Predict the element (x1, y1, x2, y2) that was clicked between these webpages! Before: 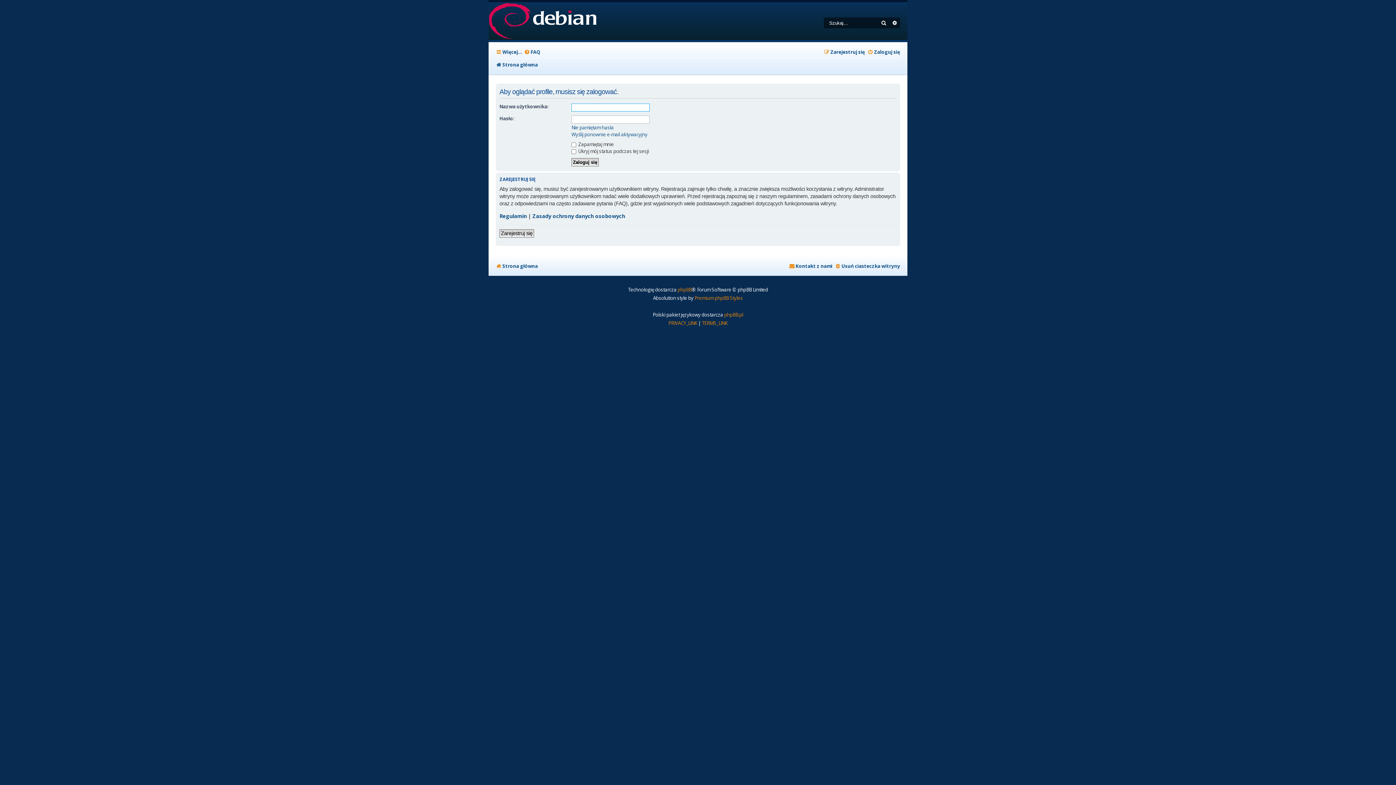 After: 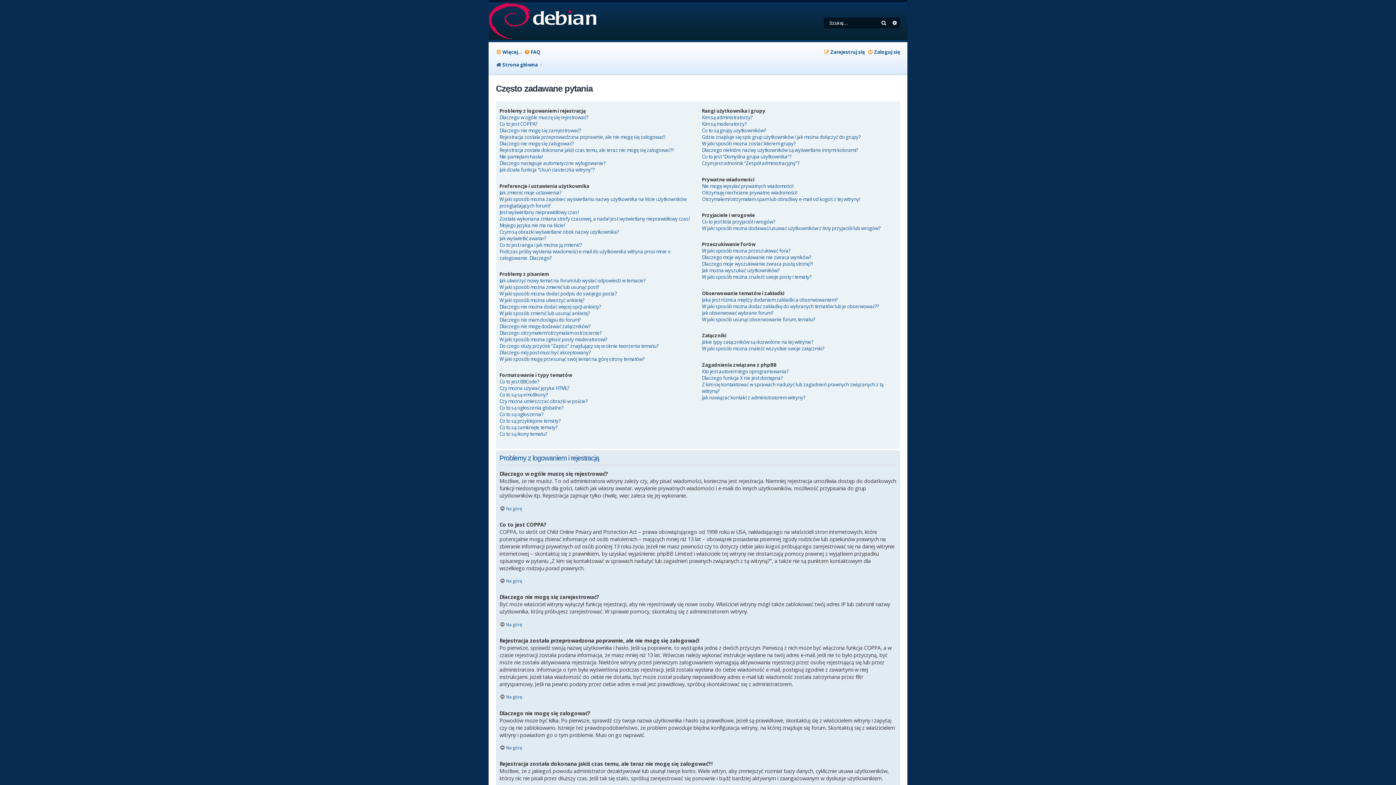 Action: label: FAQ bbox: (524, 46, 540, 57)